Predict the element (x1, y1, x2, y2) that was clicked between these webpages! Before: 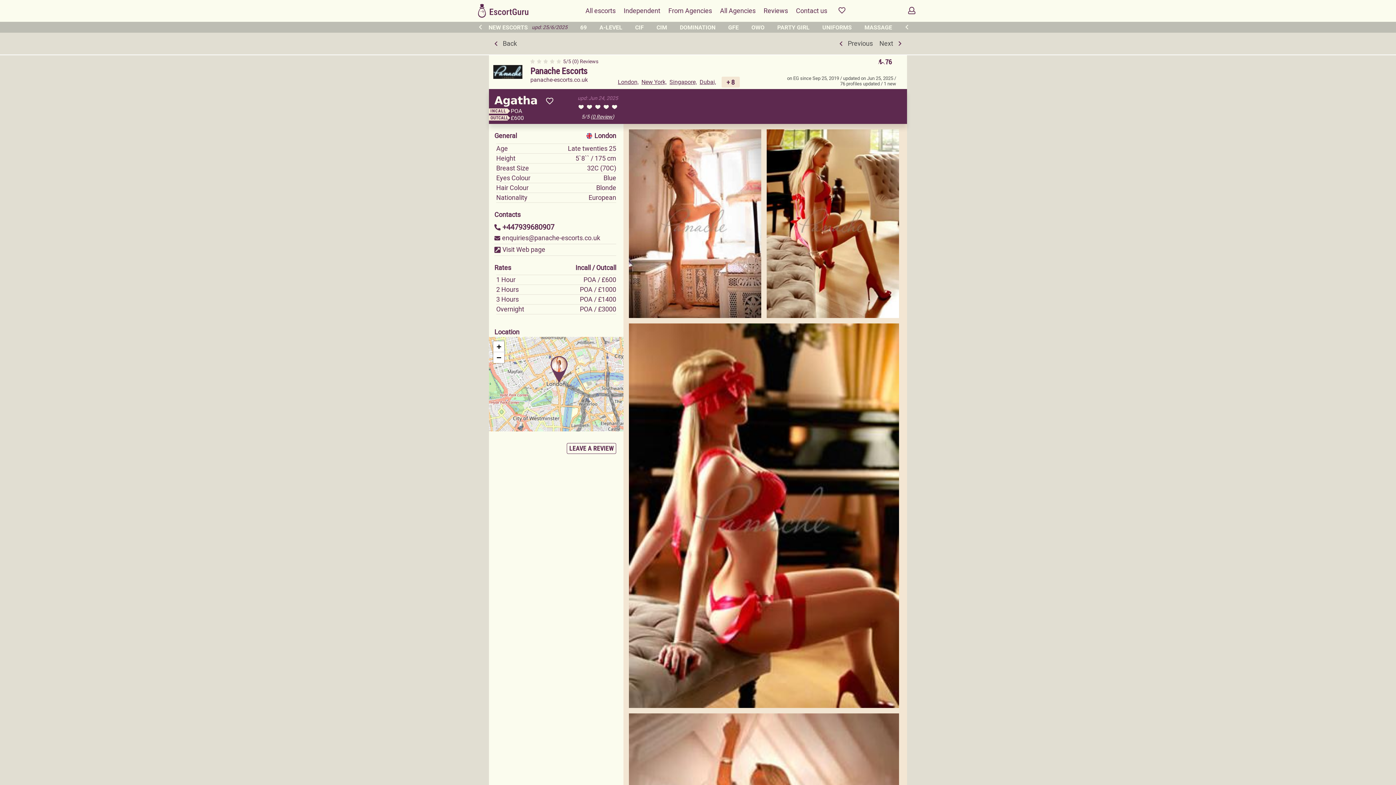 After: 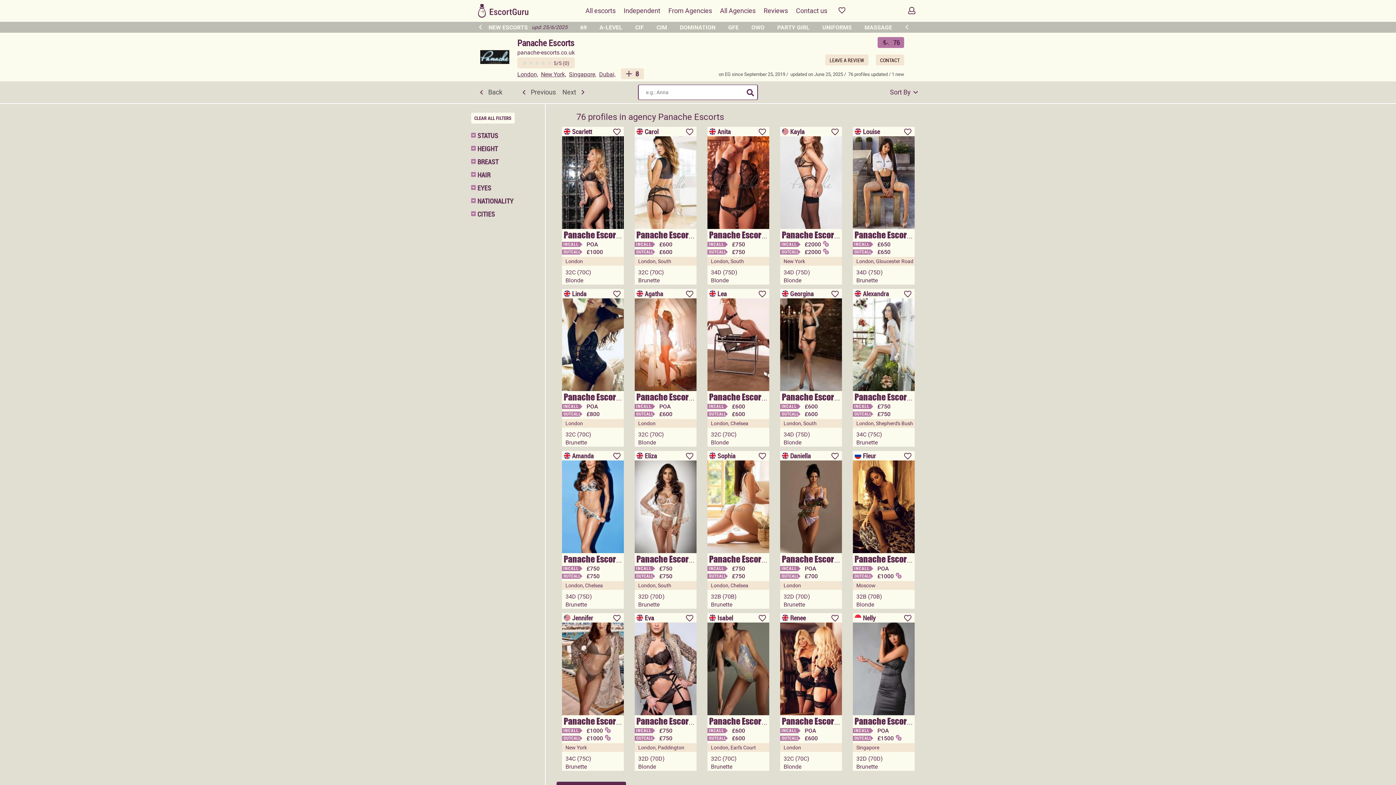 Action: bbox: (493, 57, 522, 86)